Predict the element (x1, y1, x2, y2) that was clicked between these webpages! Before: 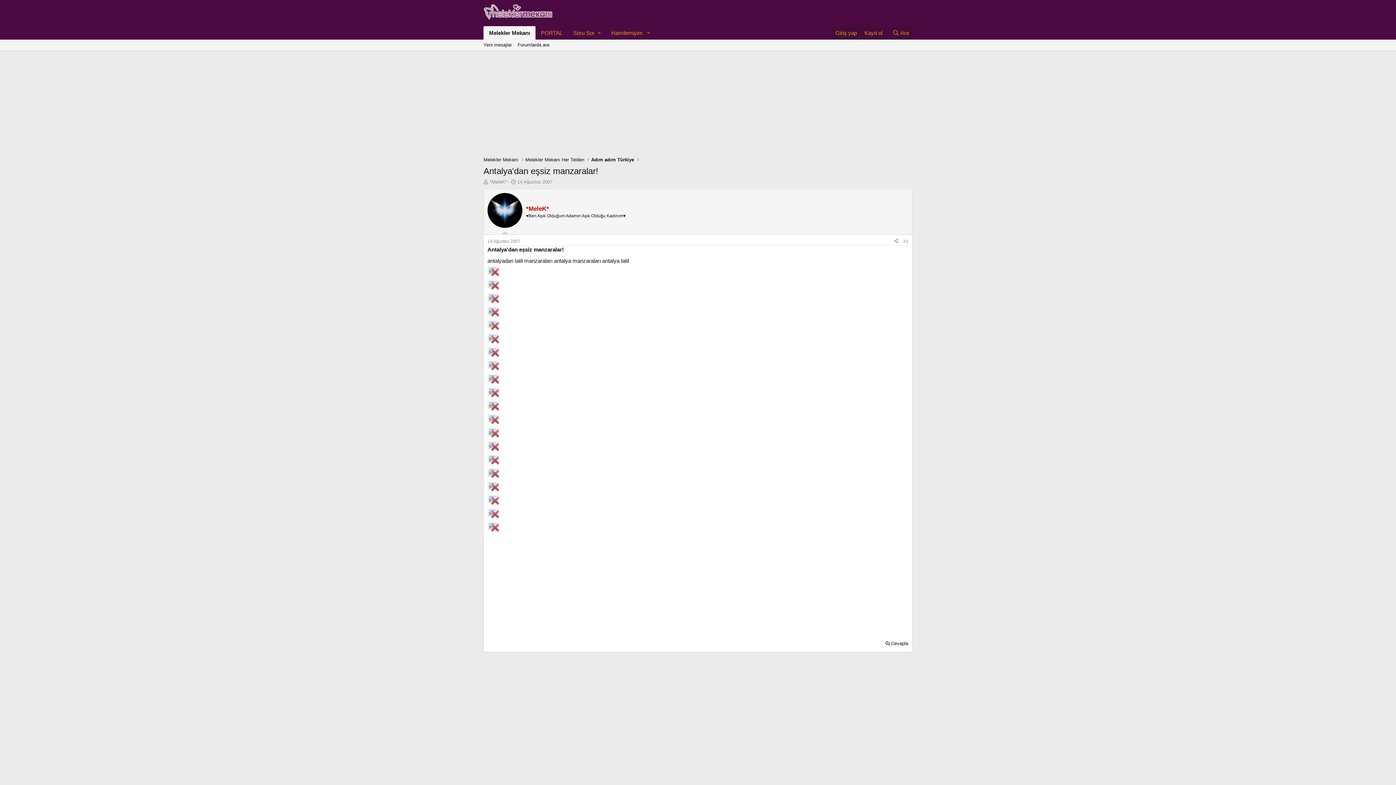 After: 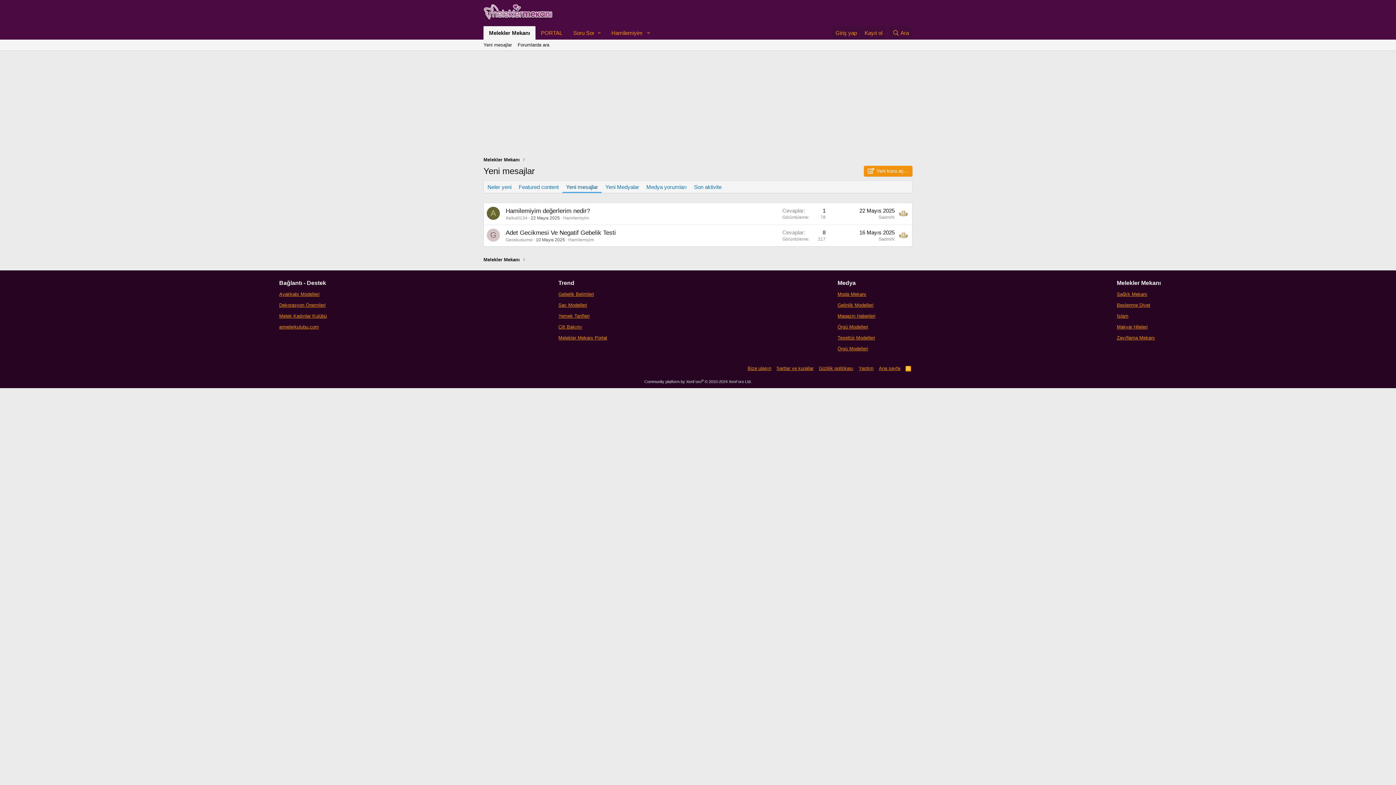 Action: bbox: (480, 39, 514, 50) label: Yeni mesajlar